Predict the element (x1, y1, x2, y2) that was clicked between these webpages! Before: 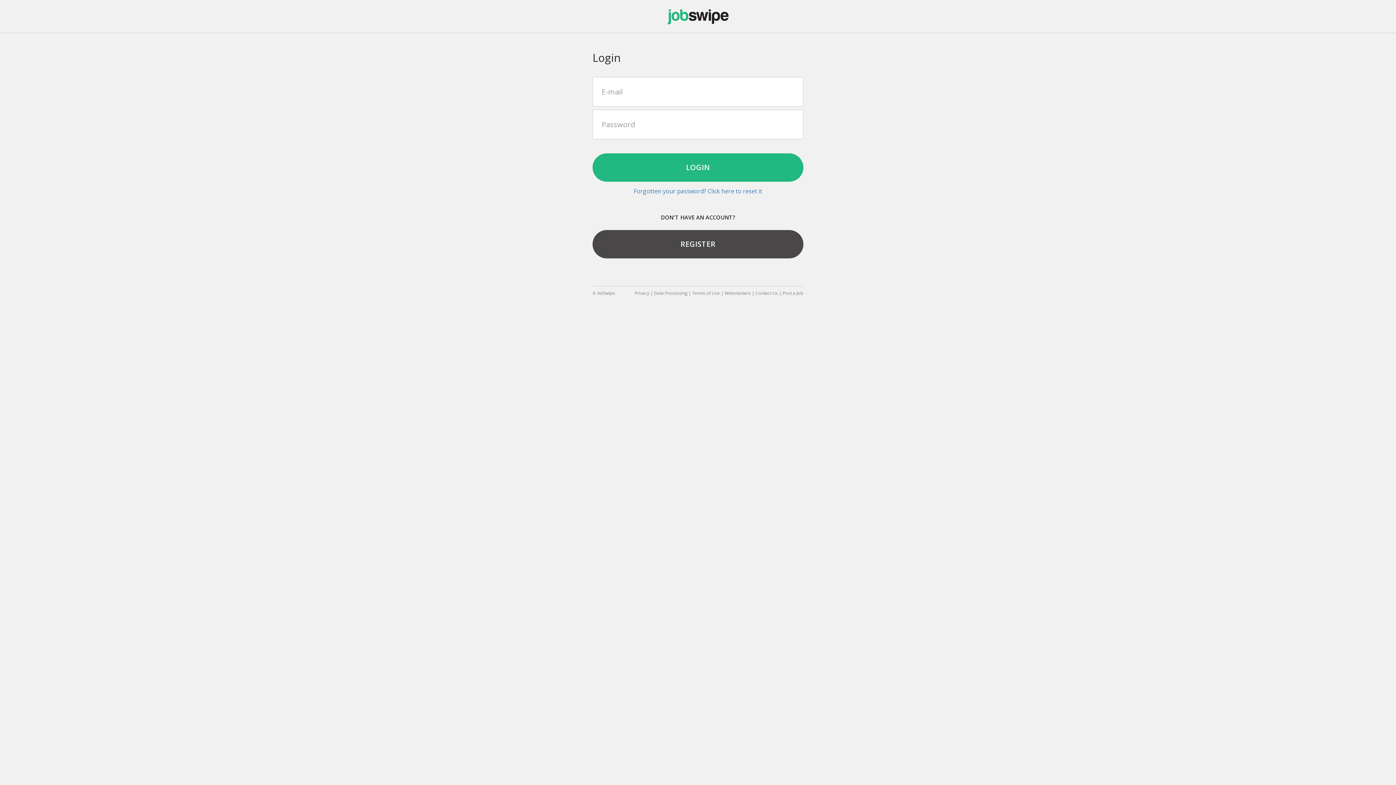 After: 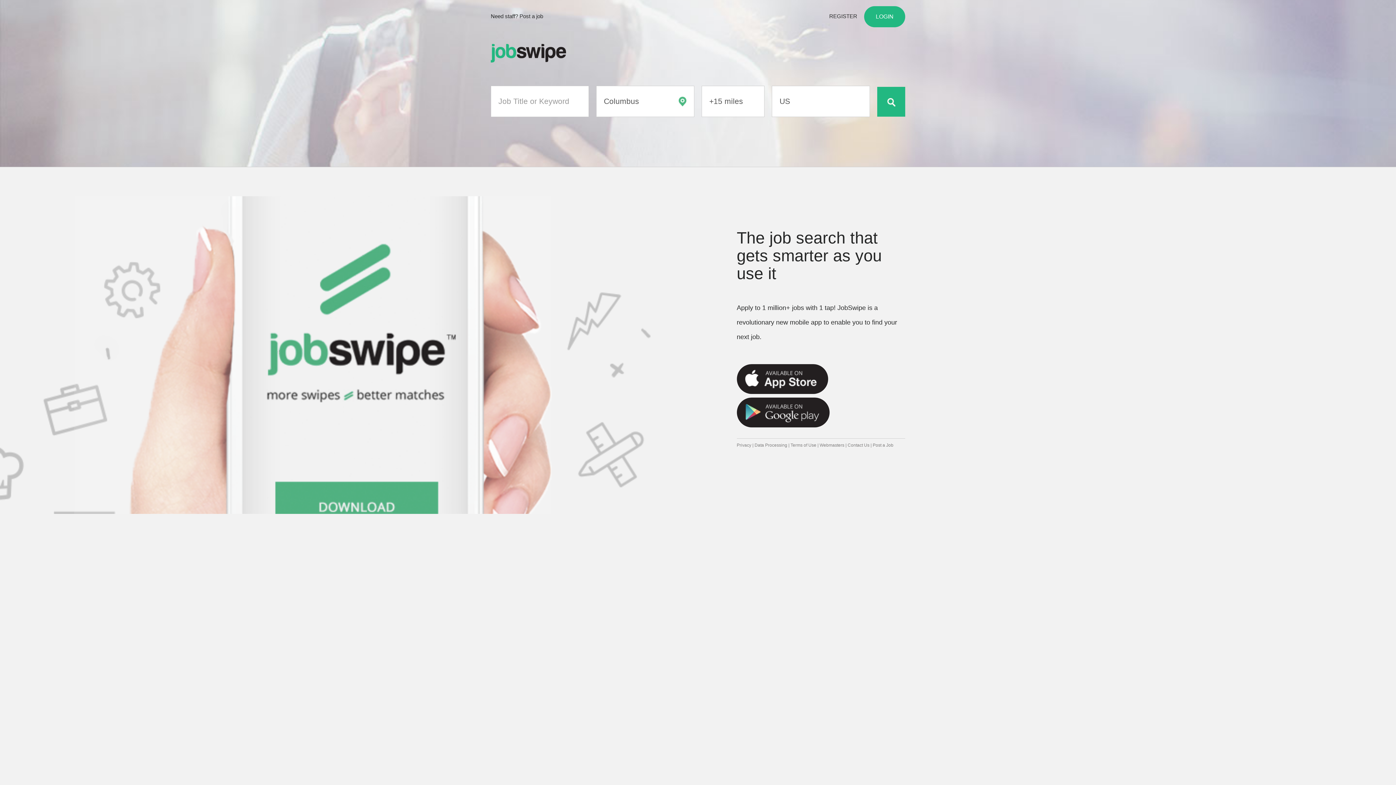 Action: bbox: (667, 12, 728, 20)